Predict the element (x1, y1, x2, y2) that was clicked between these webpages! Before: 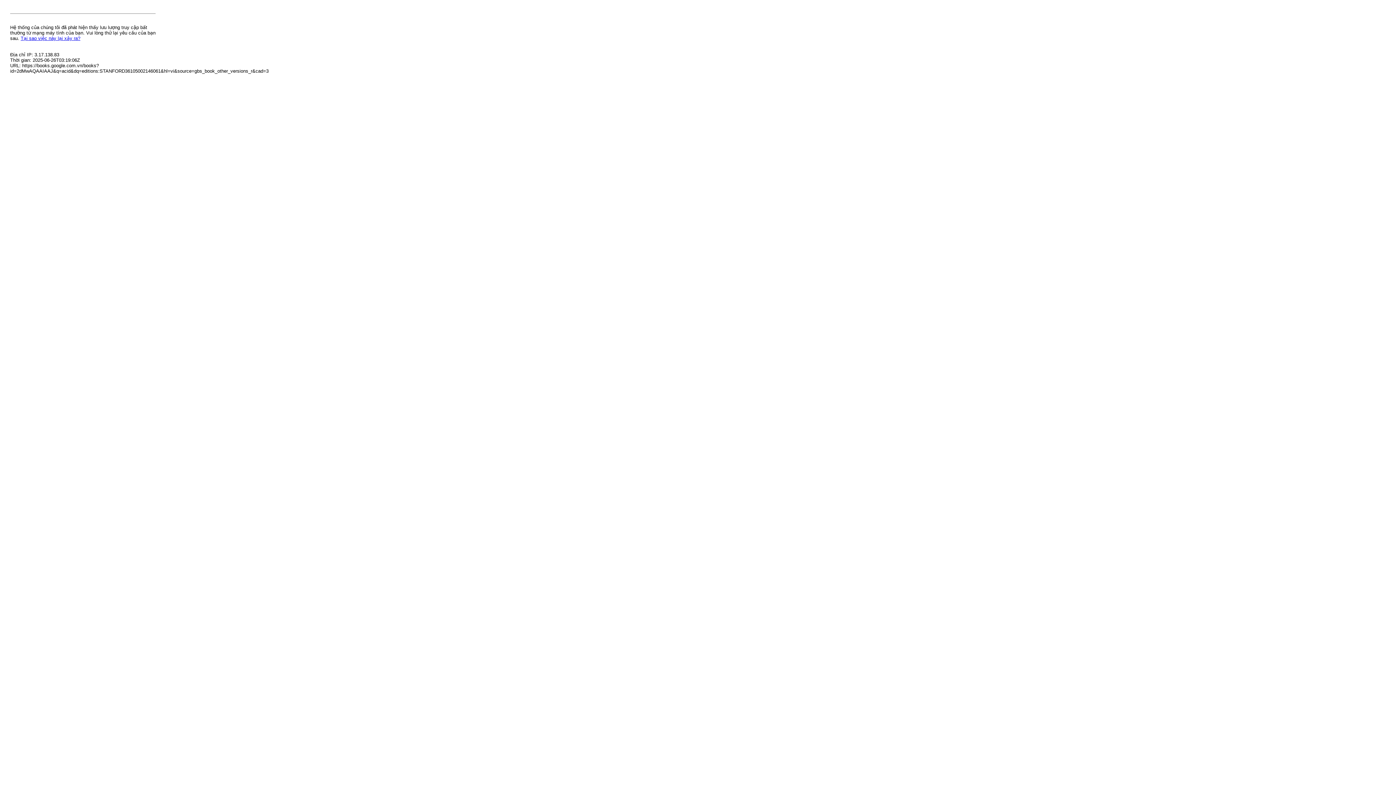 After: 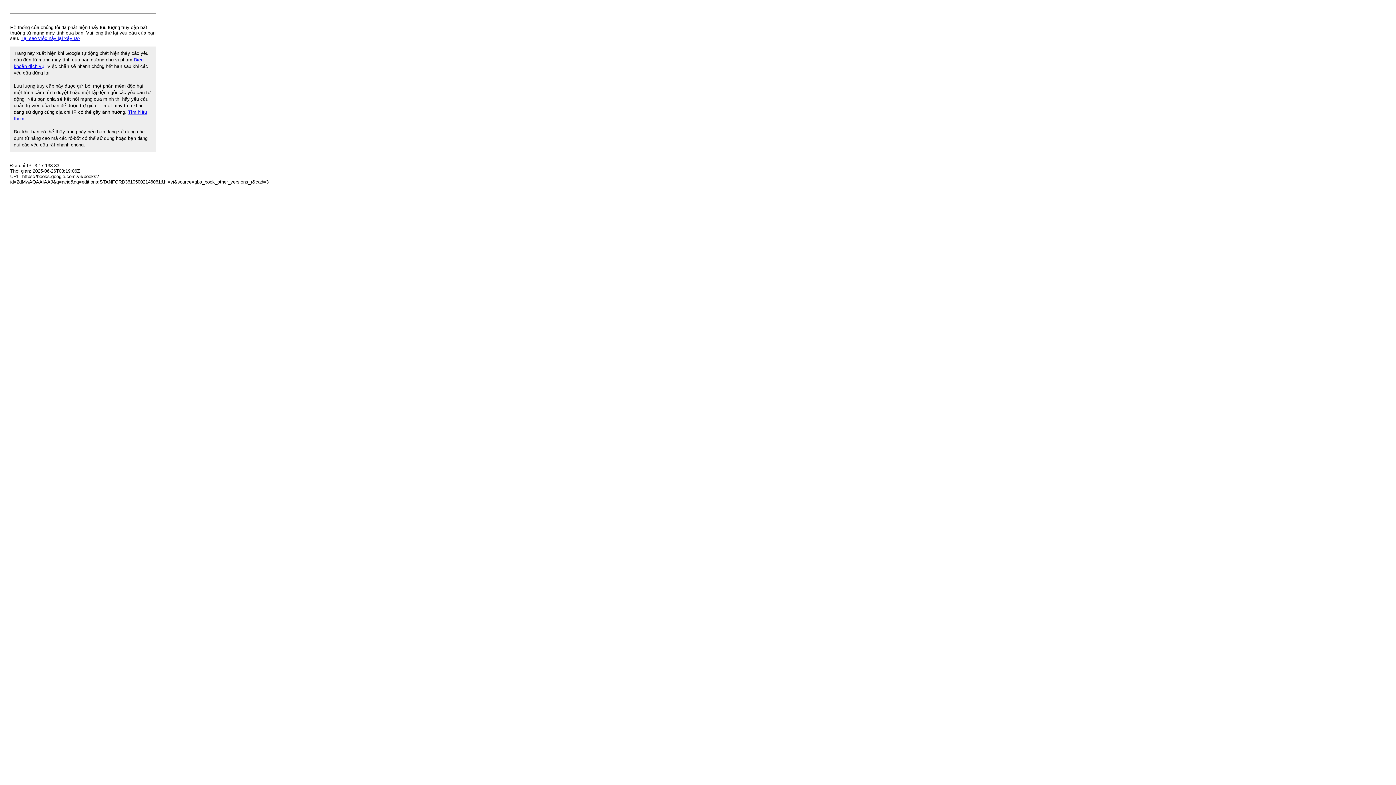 Action: bbox: (20, 35, 80, 41) label: Tại sao việc này lại xảy ra?